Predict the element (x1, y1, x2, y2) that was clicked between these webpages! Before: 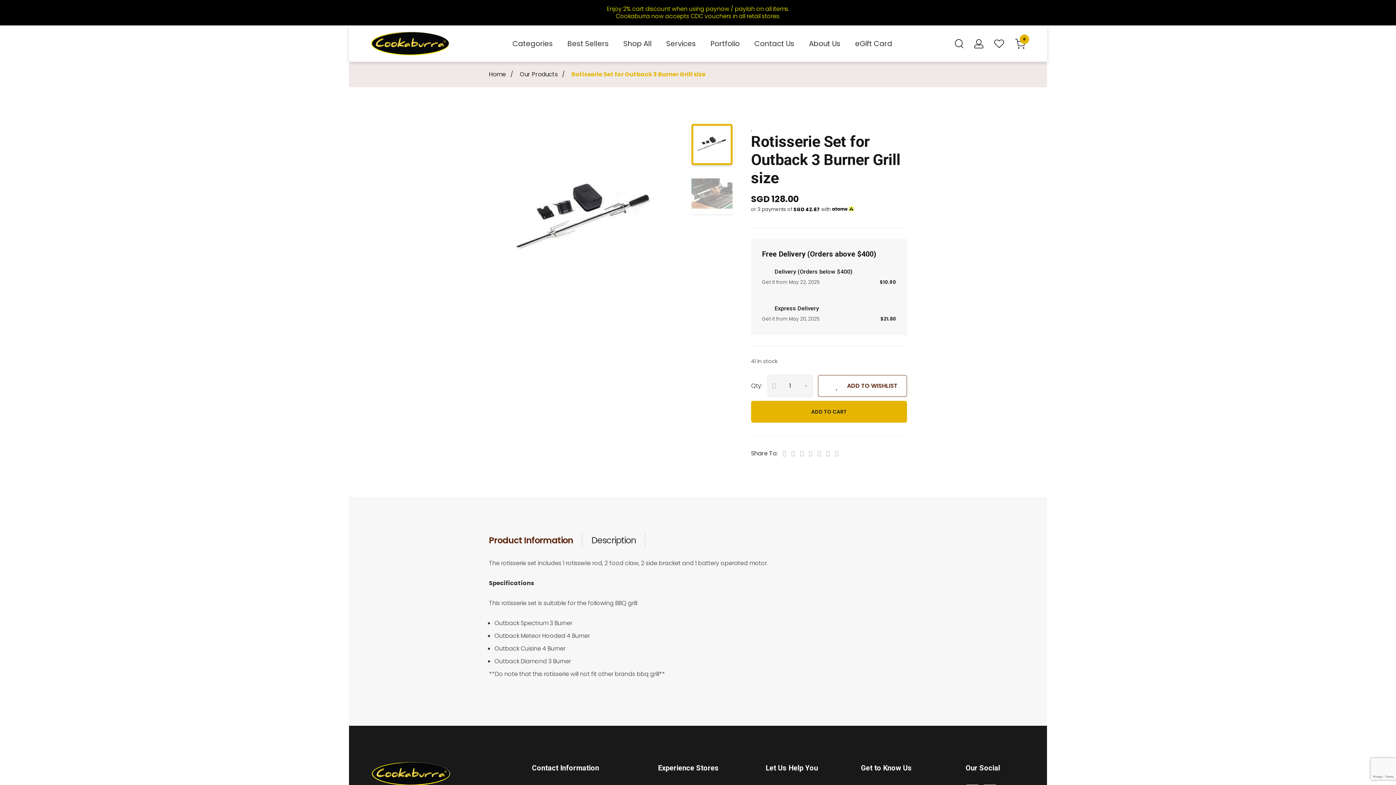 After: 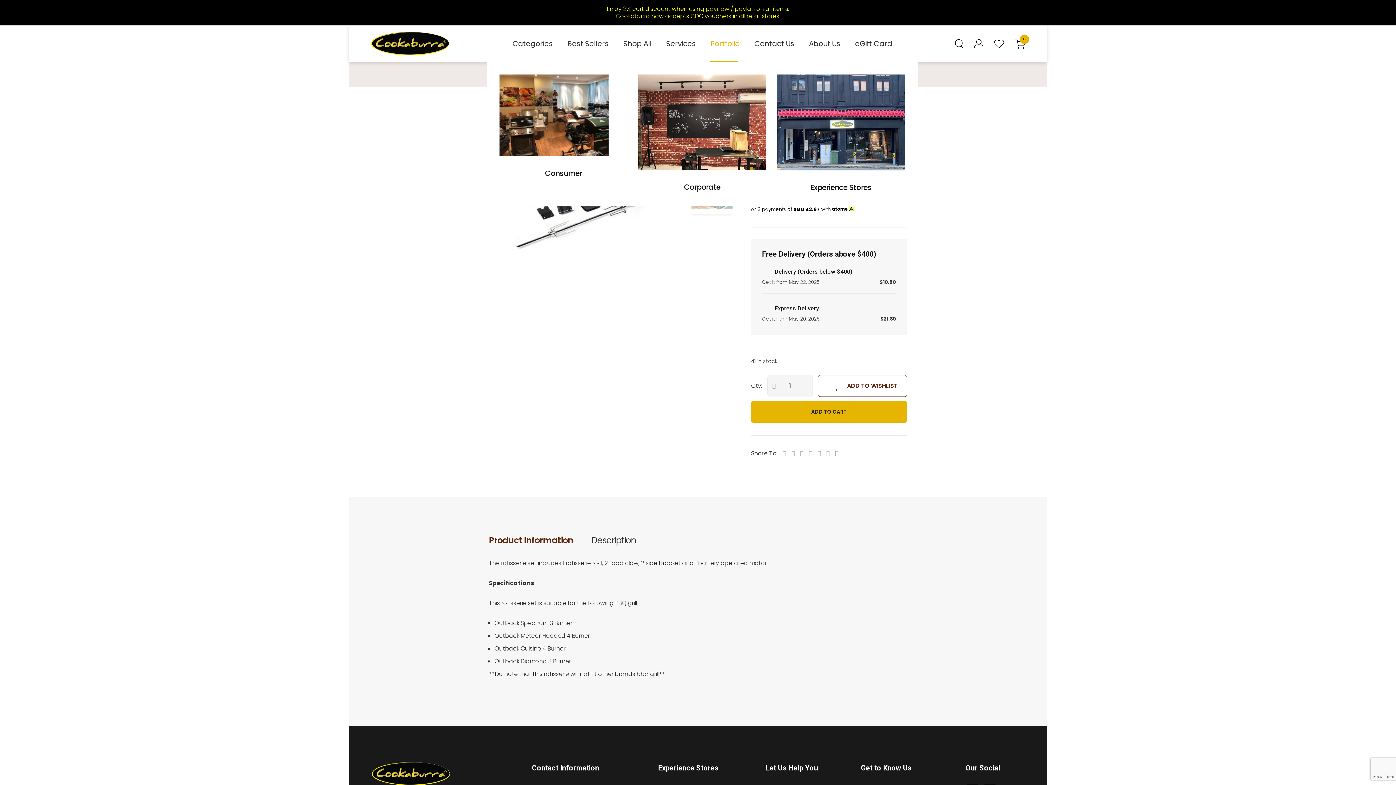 Action: bbox: (710, 25, 739, 61) label: Portfolio